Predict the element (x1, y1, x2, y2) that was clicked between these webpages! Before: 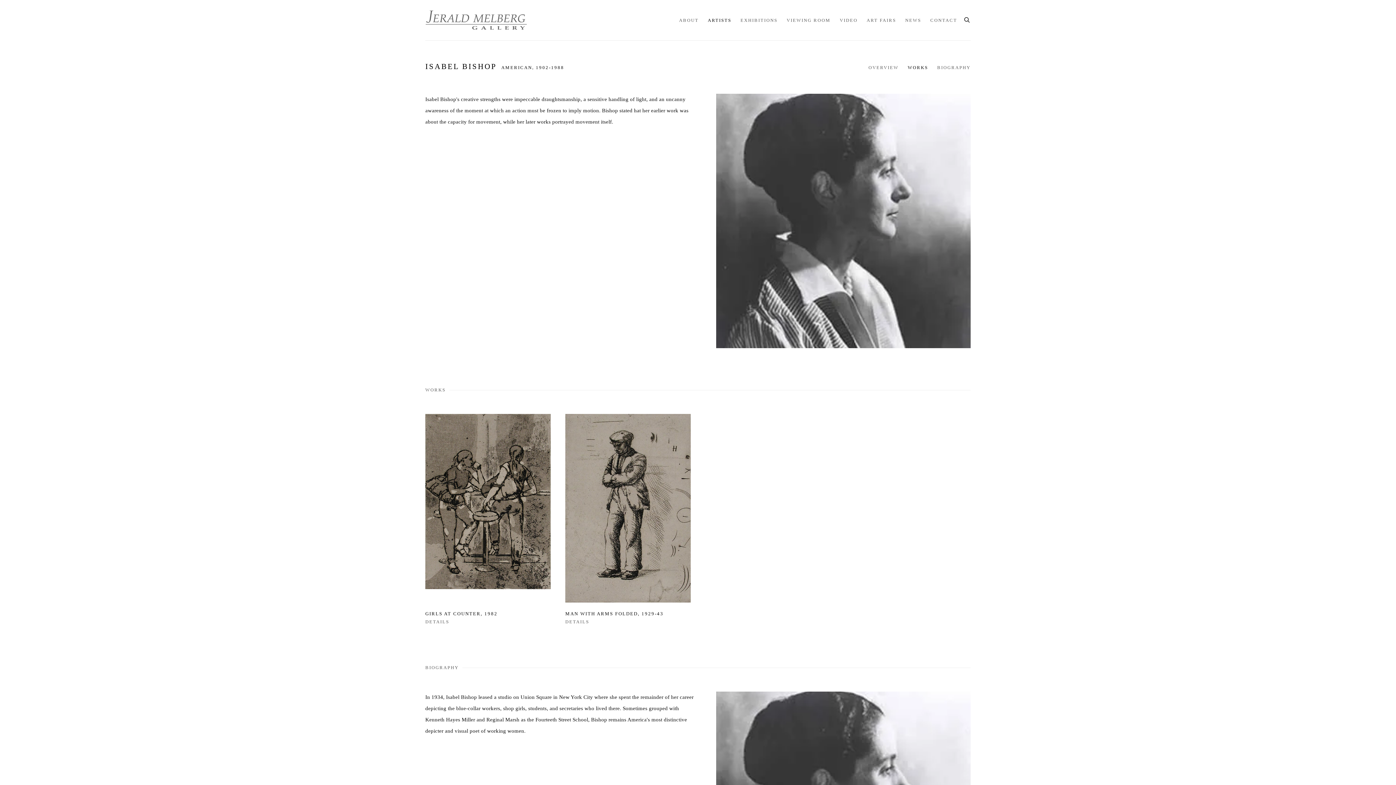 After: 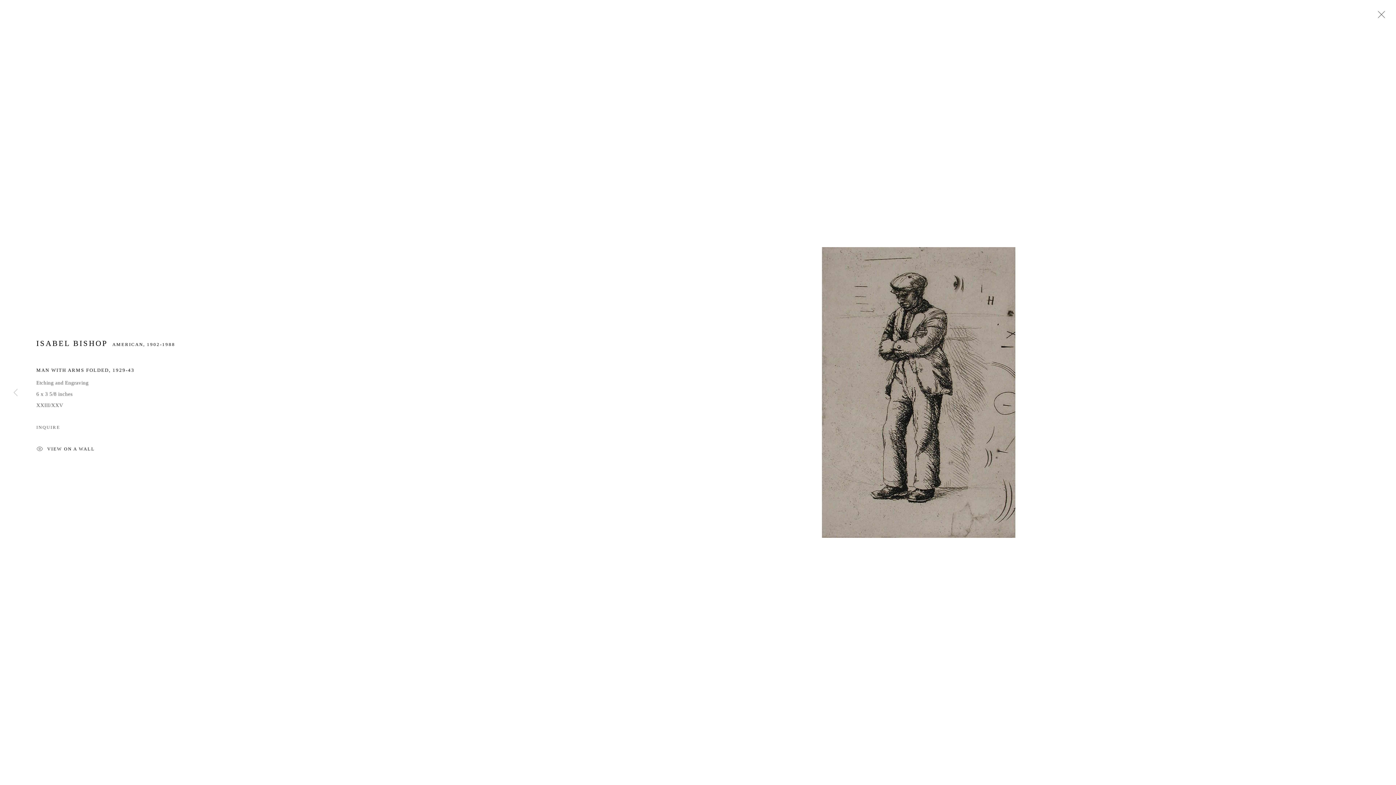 Action: label: MAN WITH ARMS FOLDED, 1929-43
DETAILS bbox: (565, 416, 690, 628)